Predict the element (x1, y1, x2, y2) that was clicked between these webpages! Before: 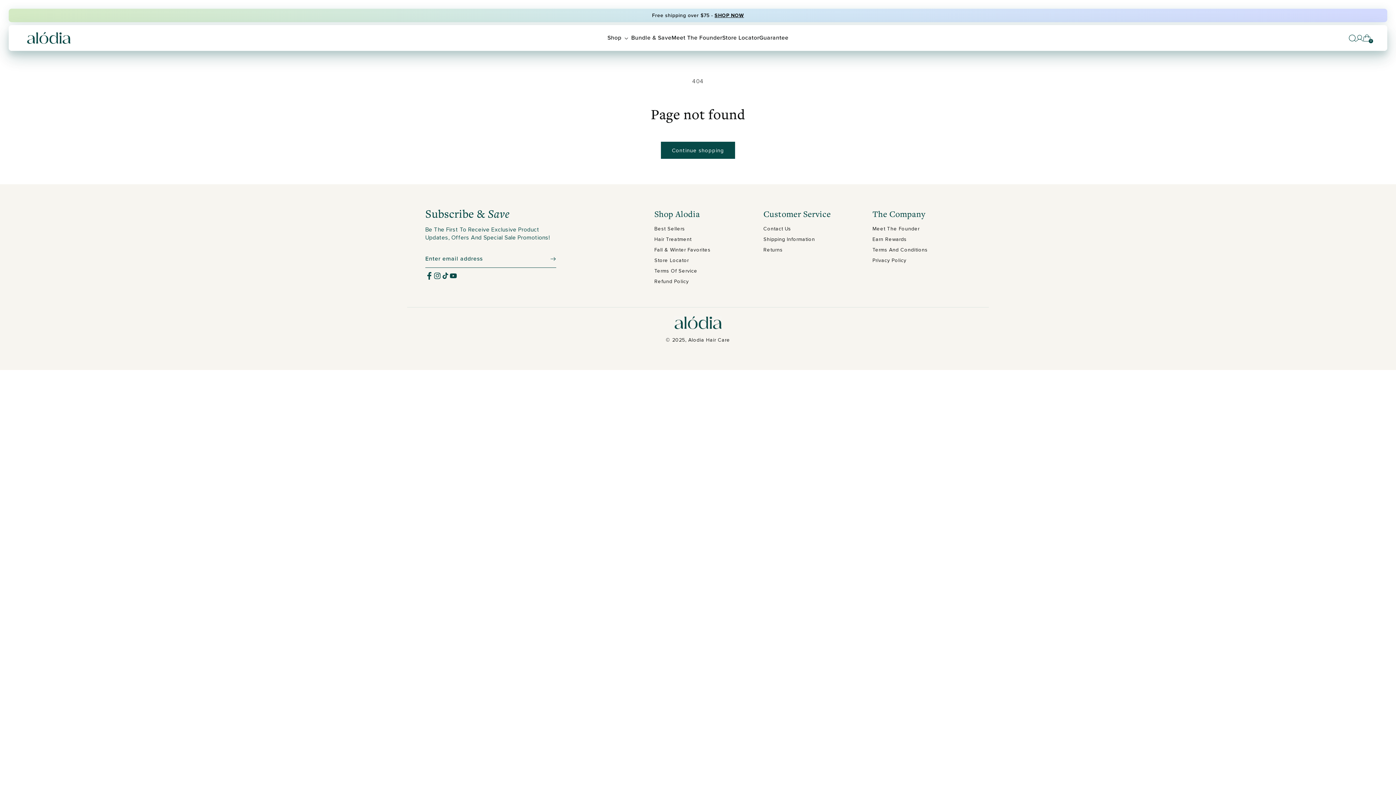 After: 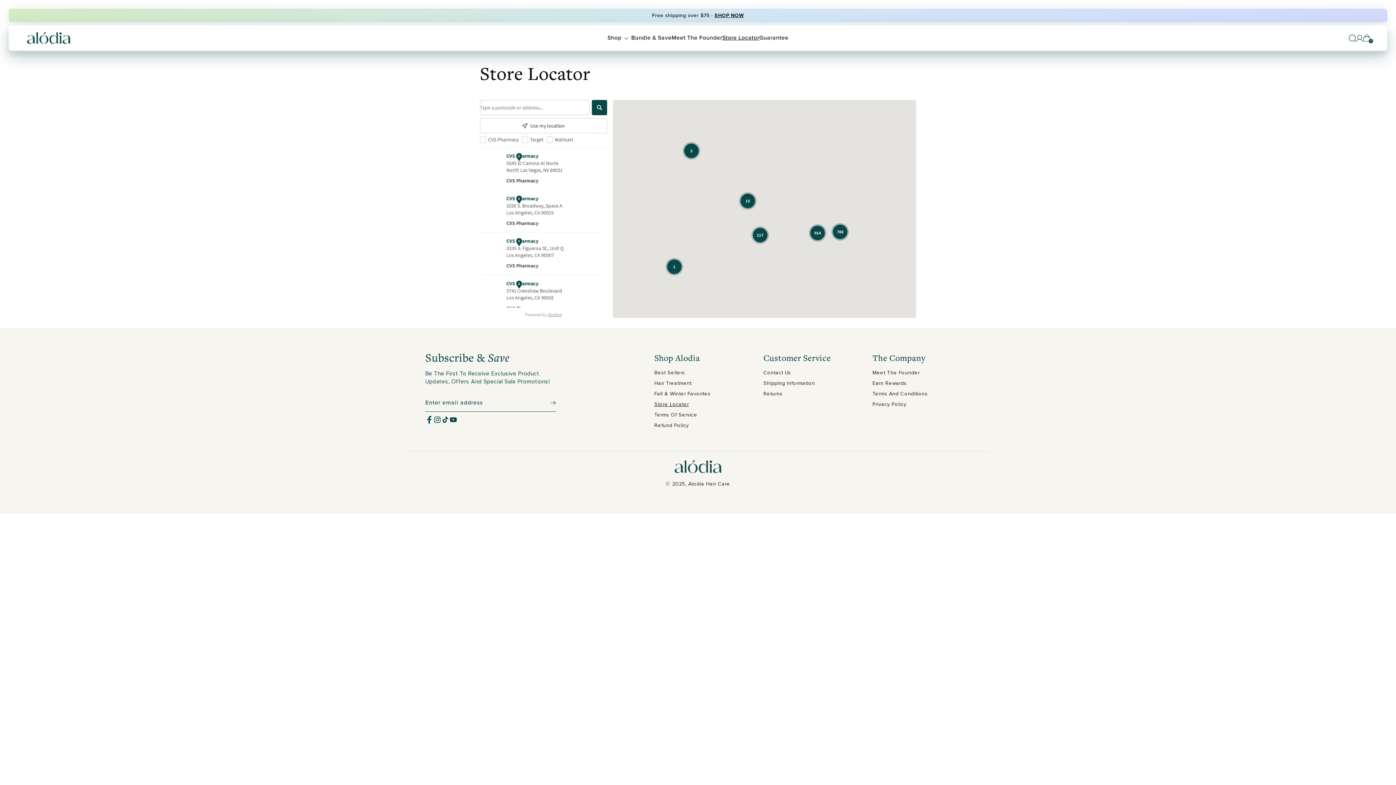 Action: label: Store Locator bbox: (654, 255, 689, 265)